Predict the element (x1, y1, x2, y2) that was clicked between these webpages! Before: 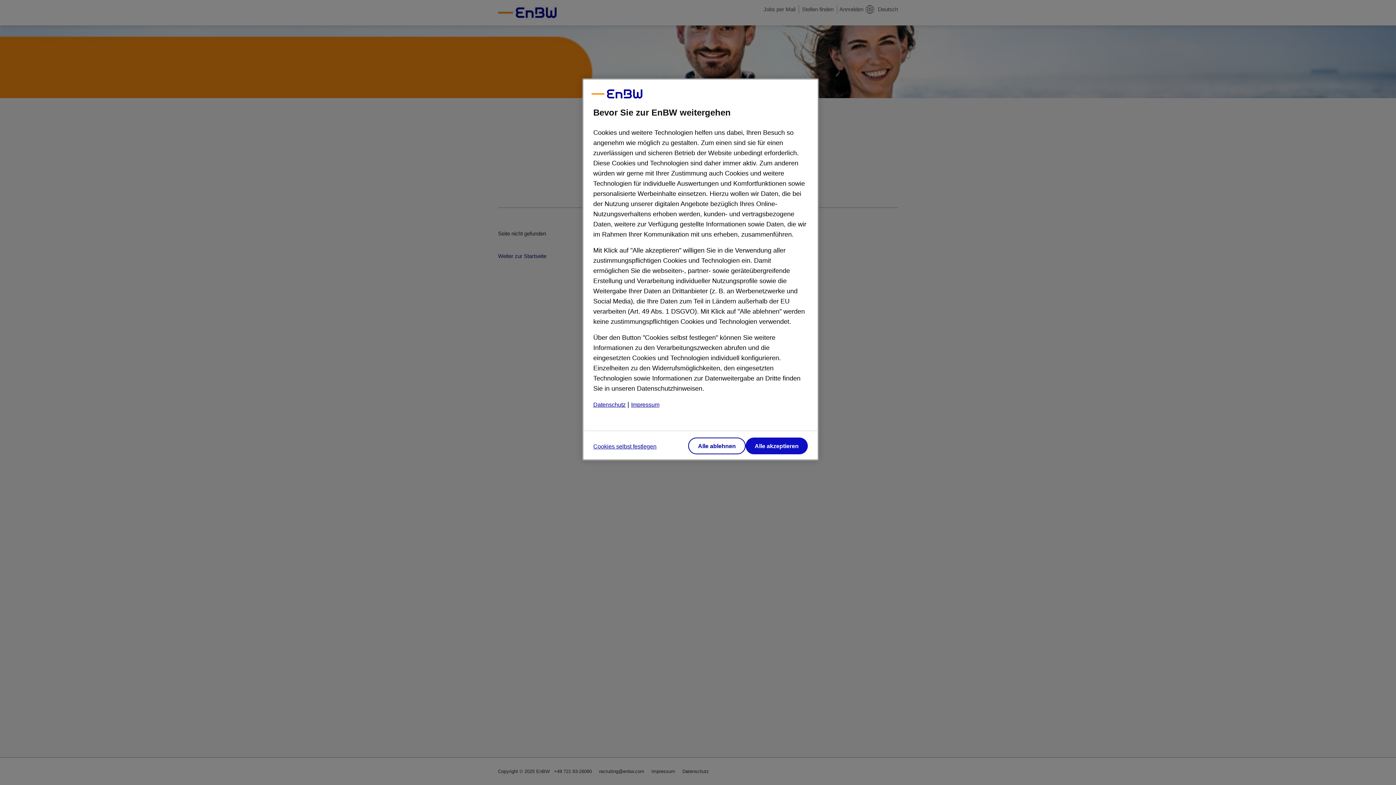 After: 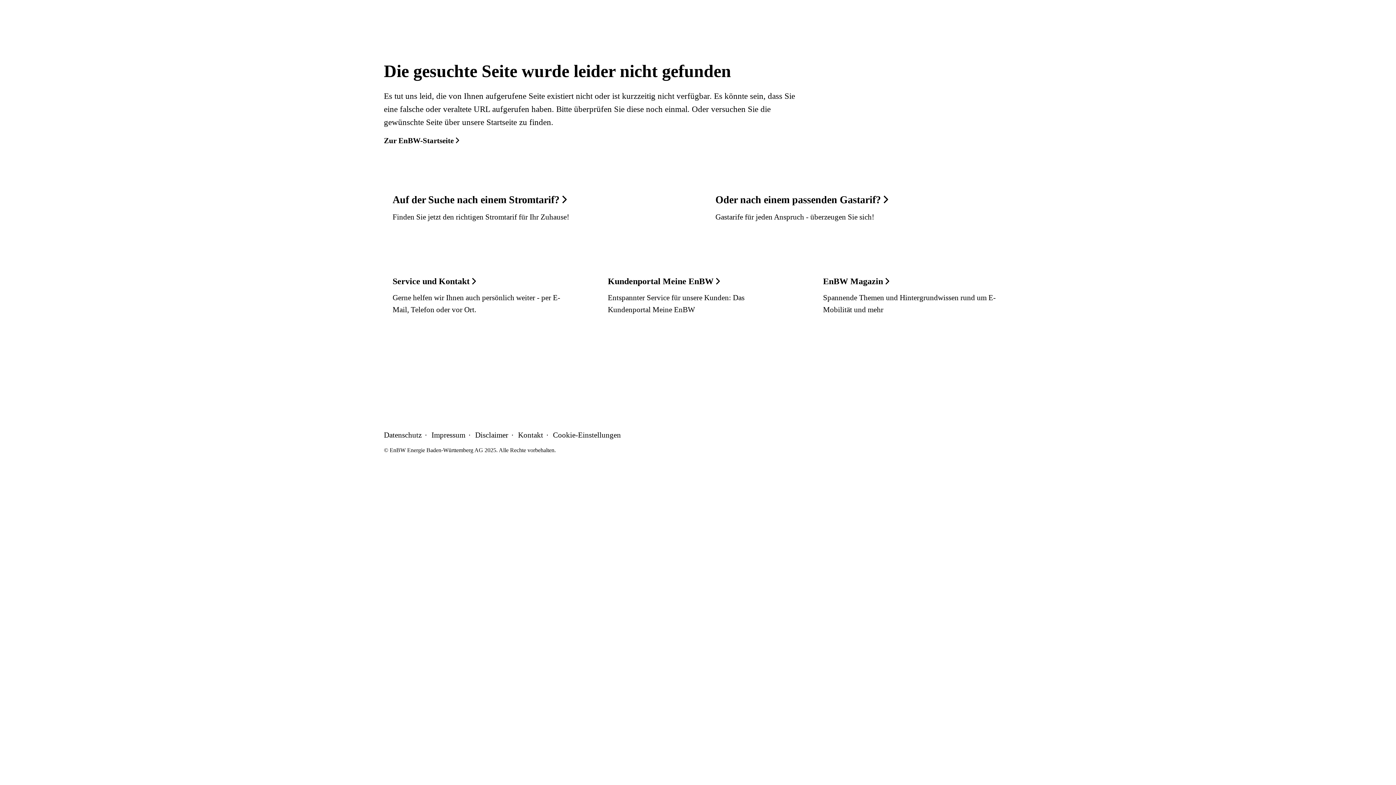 Action: label: Impressum bbox: (631, 401, 659, 408)